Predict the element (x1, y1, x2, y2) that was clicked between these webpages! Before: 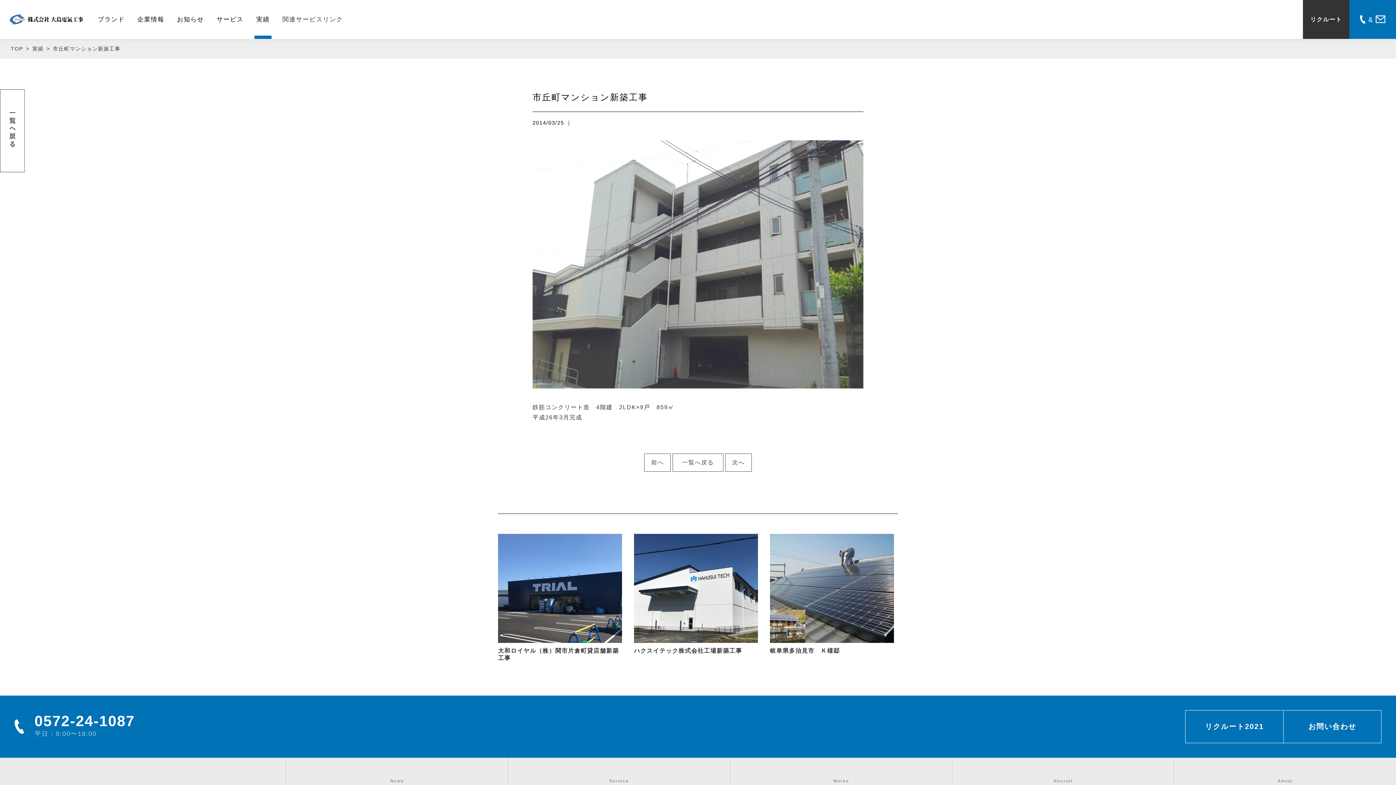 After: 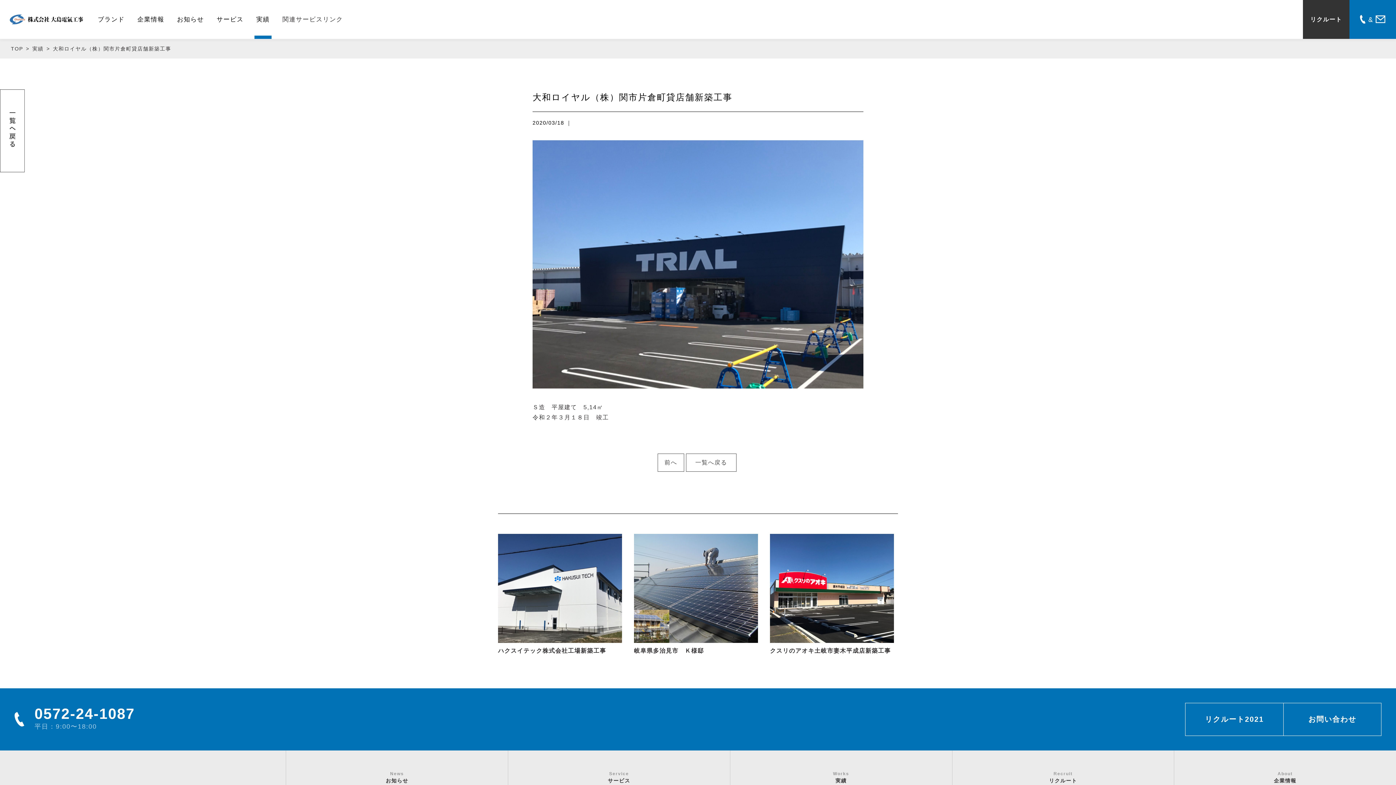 Action: bbox: (498, 534, 622, 662) label: 大和ロイヤル（株）関市片倉町貸店舗新築工事